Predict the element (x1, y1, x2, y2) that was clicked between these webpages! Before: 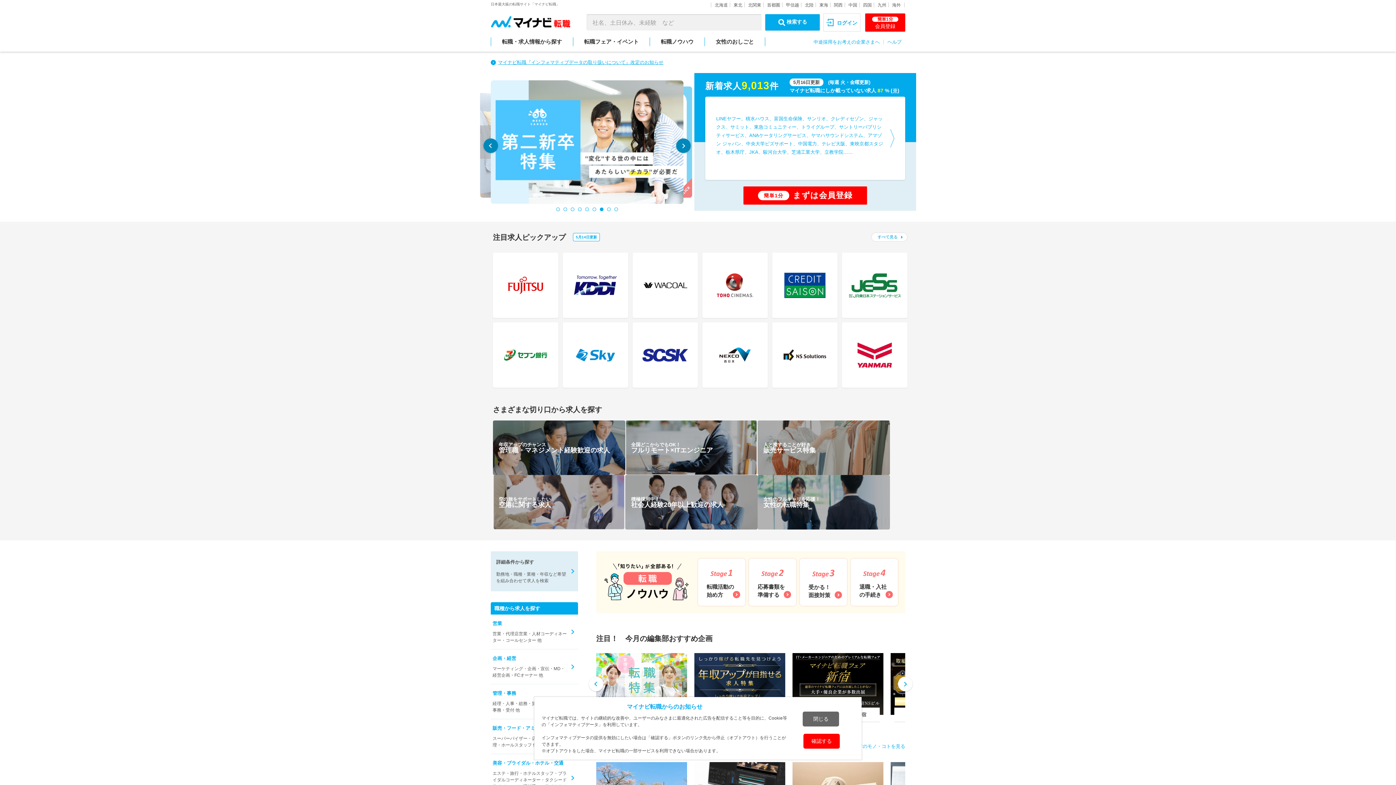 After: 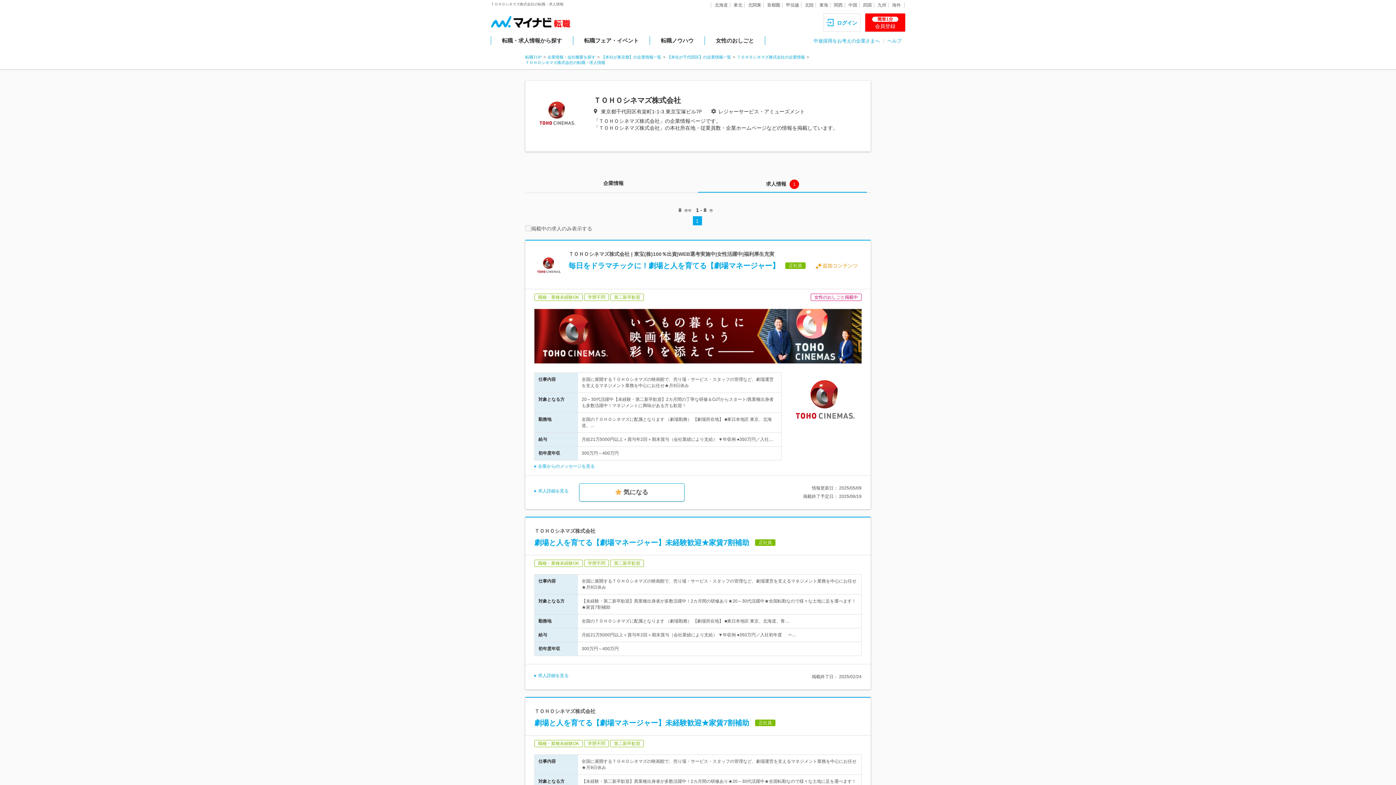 Action: bbox: (702, 252, 768, 318)